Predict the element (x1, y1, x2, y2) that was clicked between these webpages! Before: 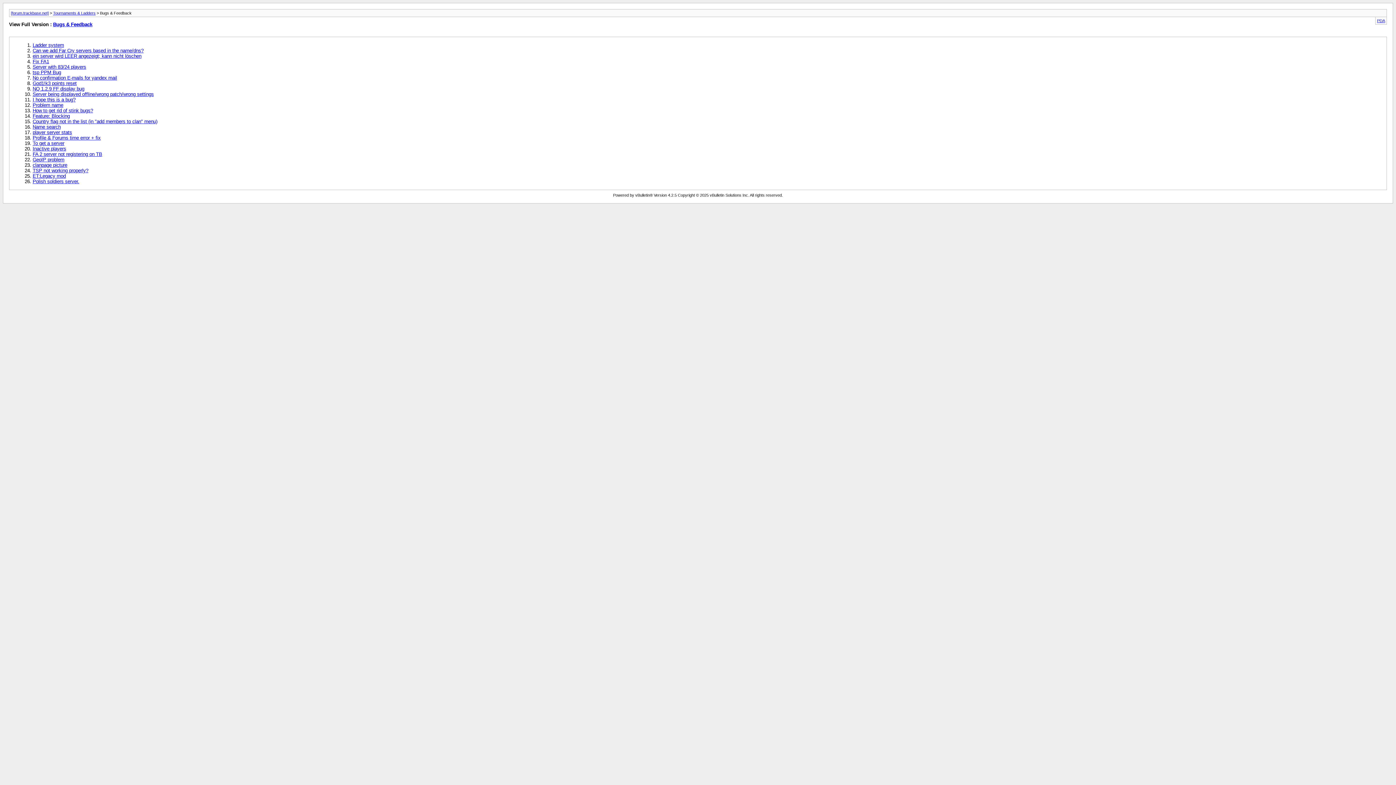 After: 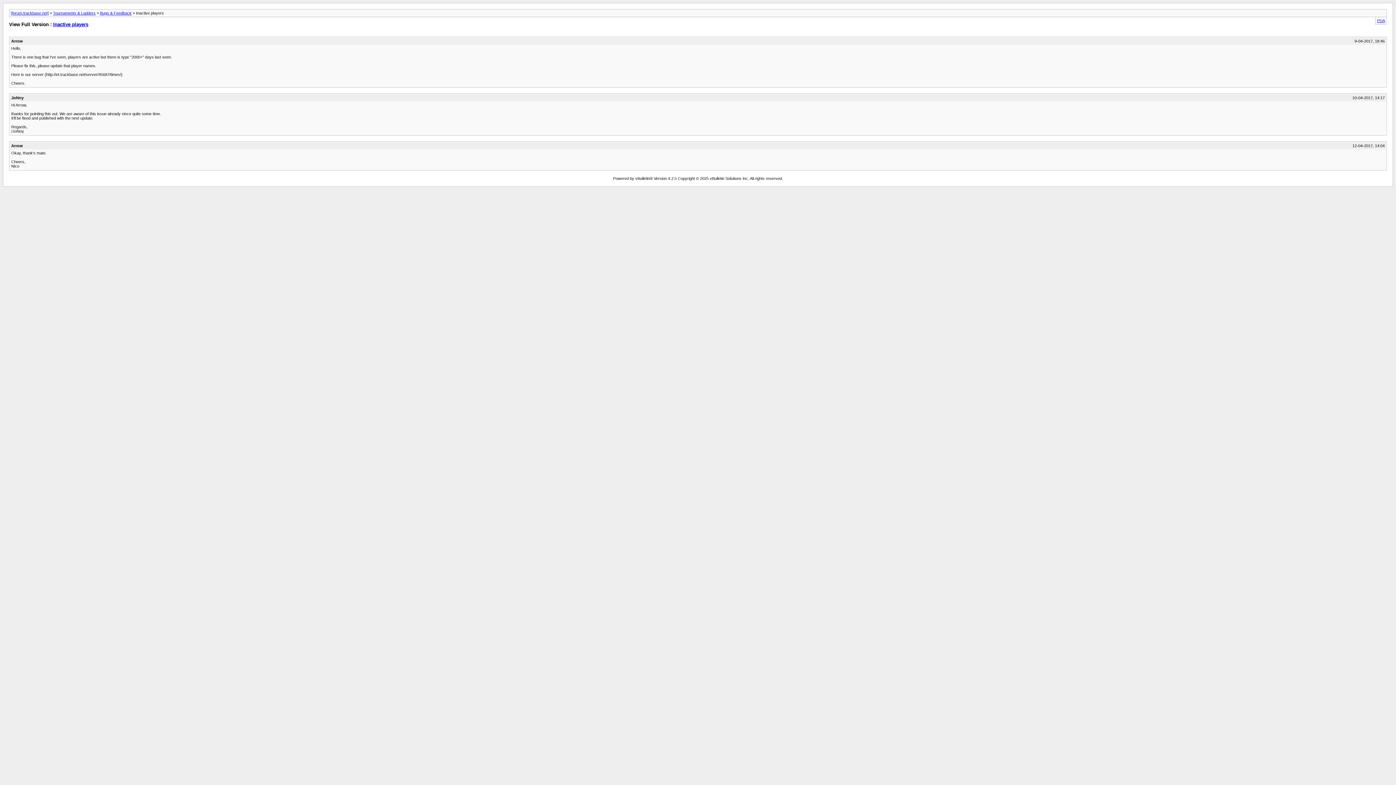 Action: bbox: (32, 146, 66, 151) label: Inactive players